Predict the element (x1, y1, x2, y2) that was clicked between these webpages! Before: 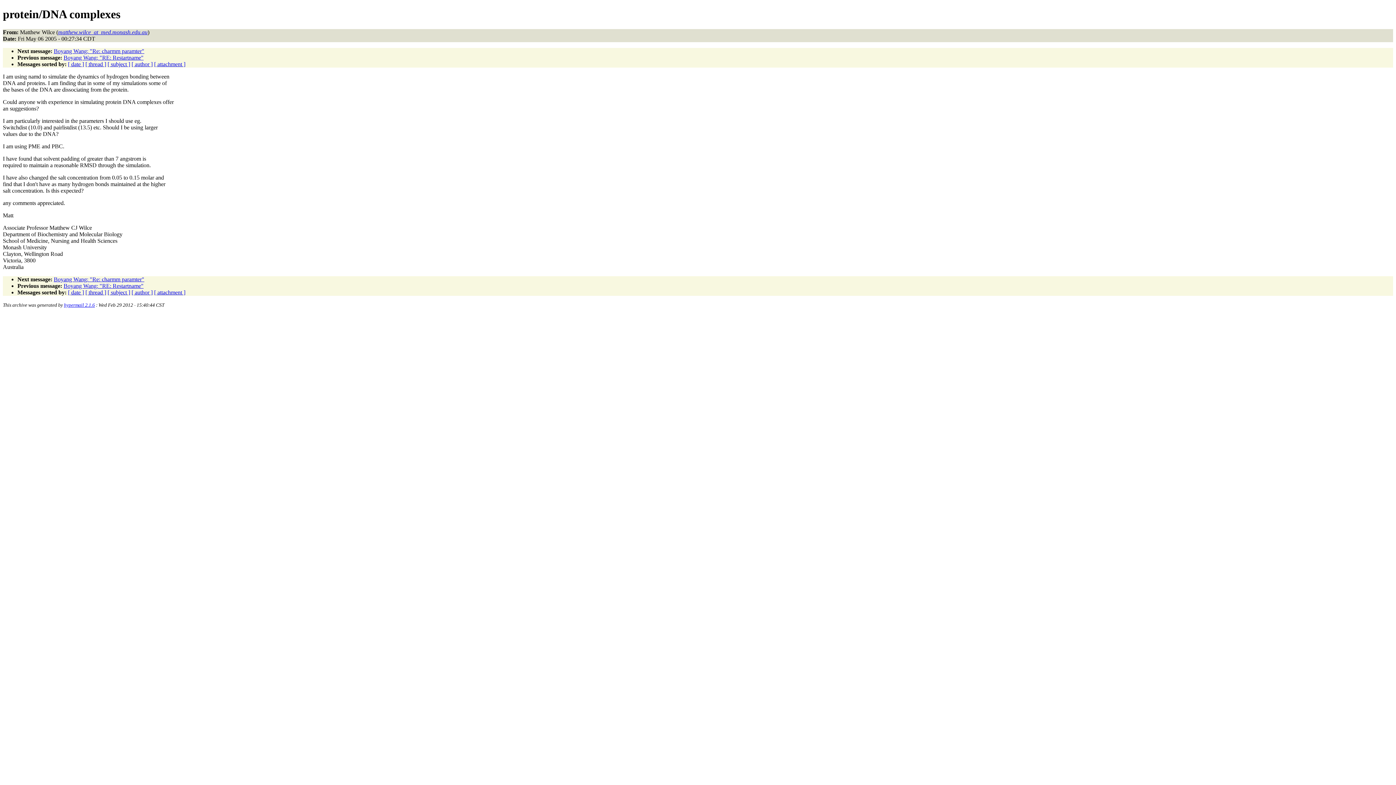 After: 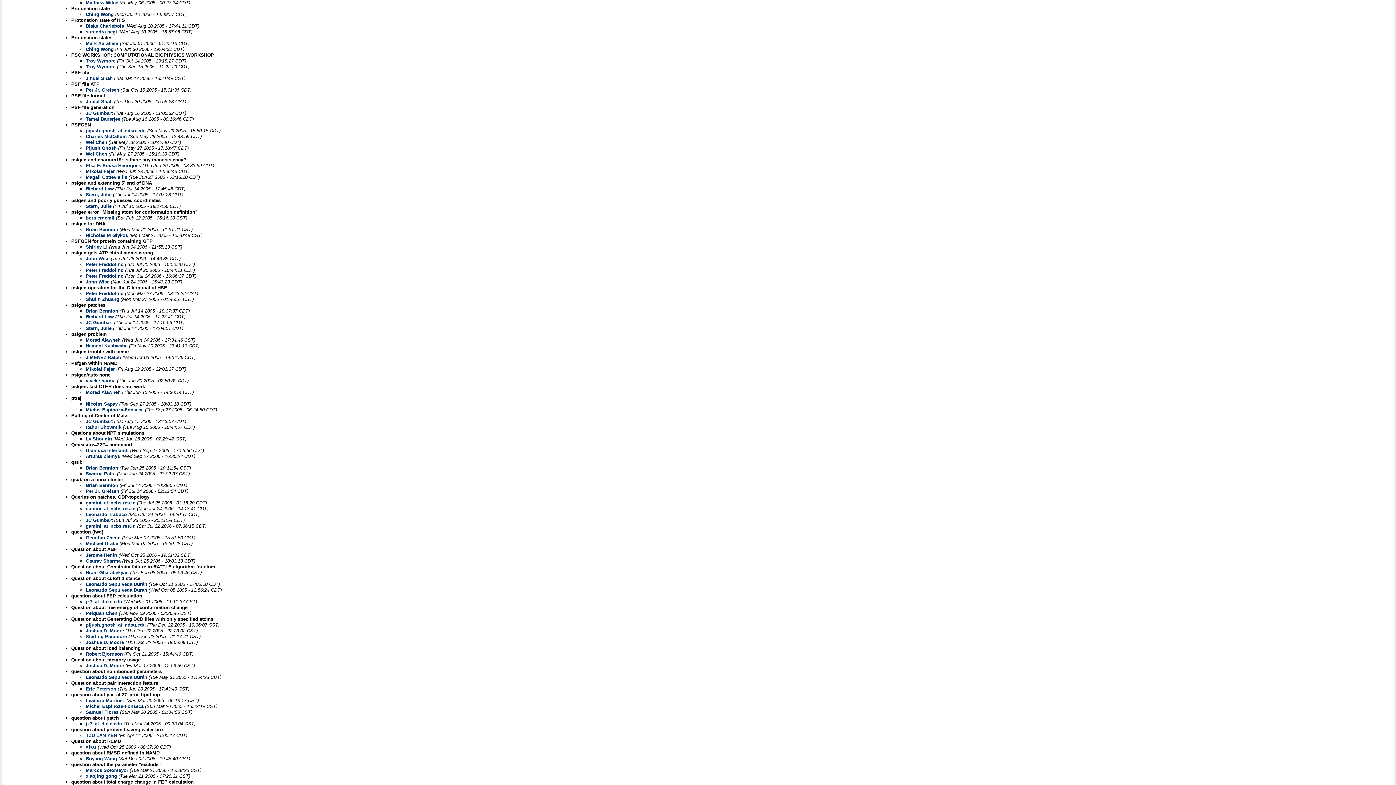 Action: bbox: (107, 289, 130, 295) label: [ subject ]